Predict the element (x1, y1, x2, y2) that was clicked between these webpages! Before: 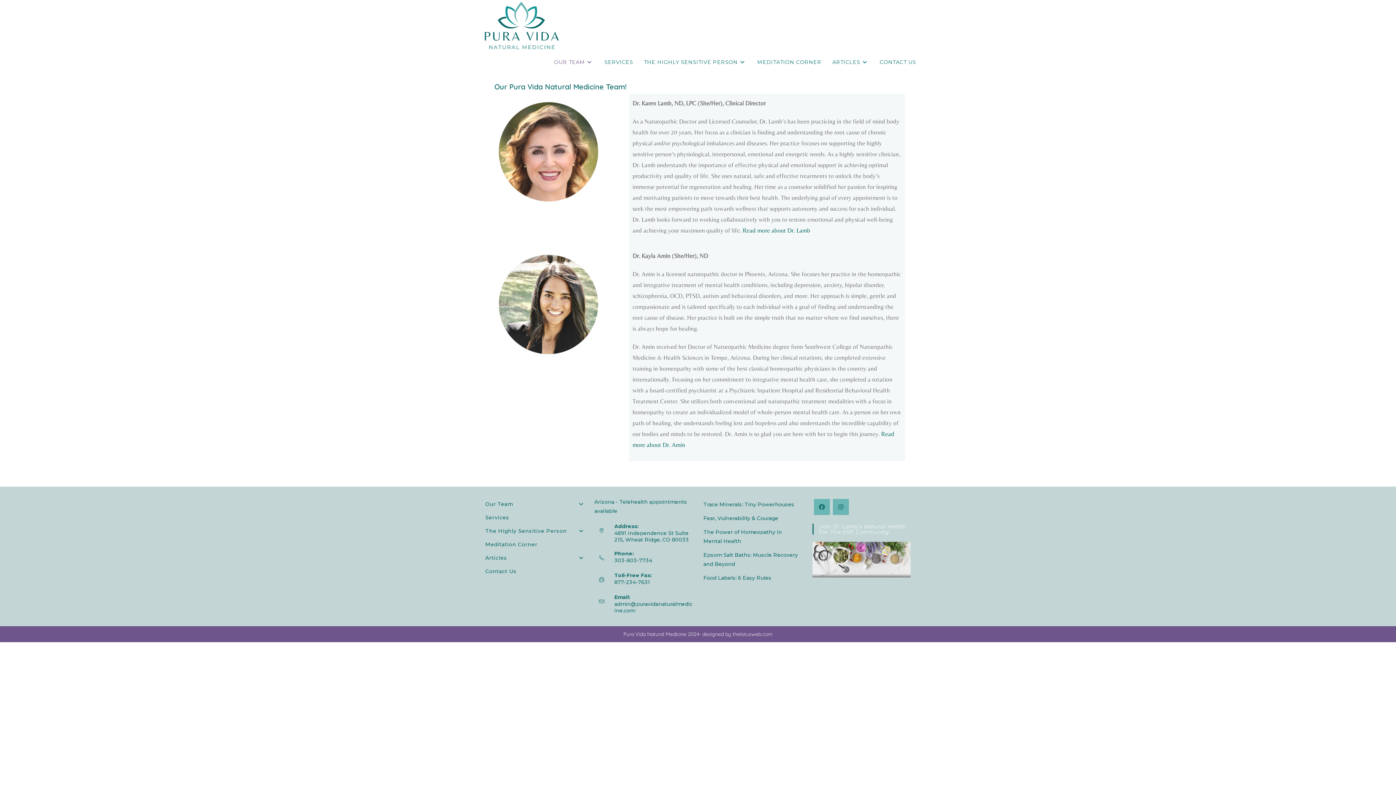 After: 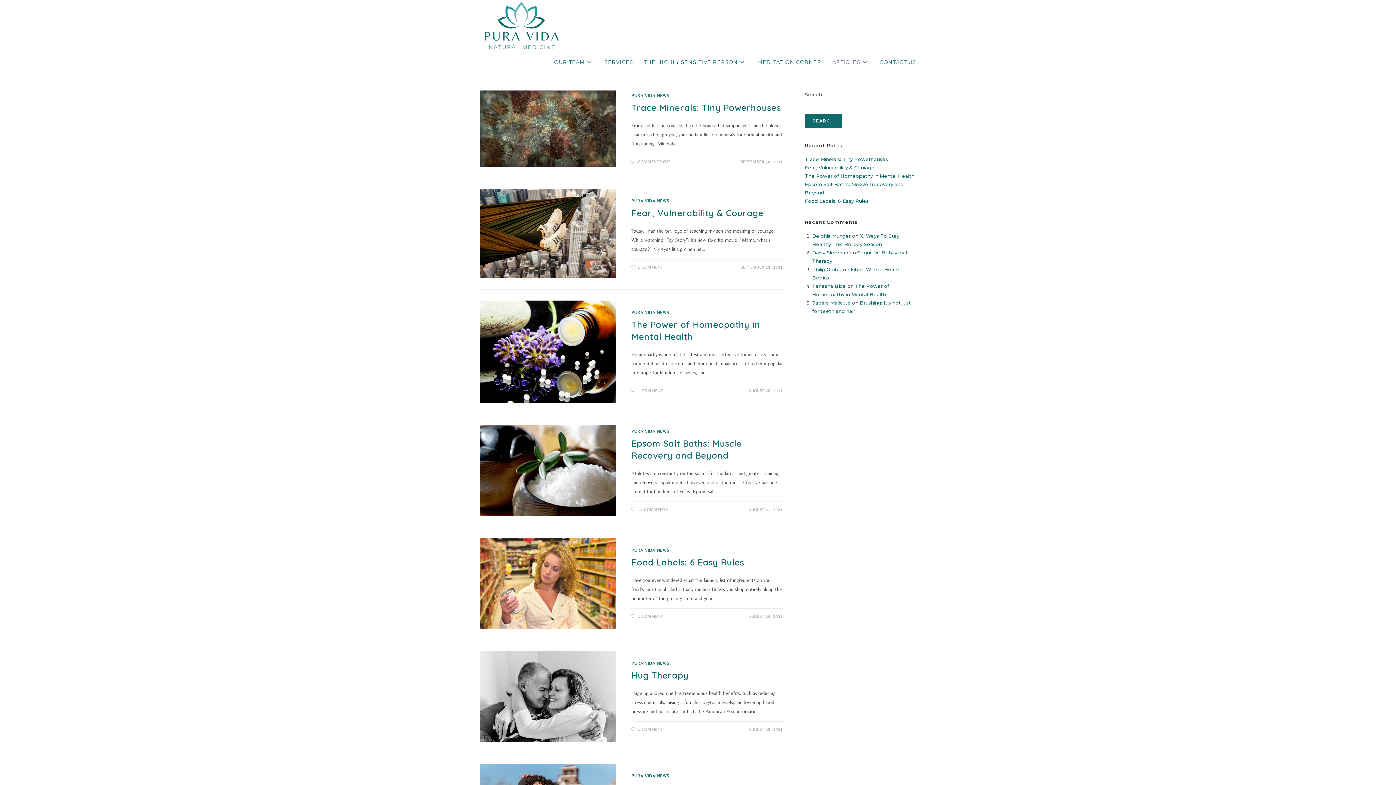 Action: bbox: (485, 551, 583, 564) label: Articles